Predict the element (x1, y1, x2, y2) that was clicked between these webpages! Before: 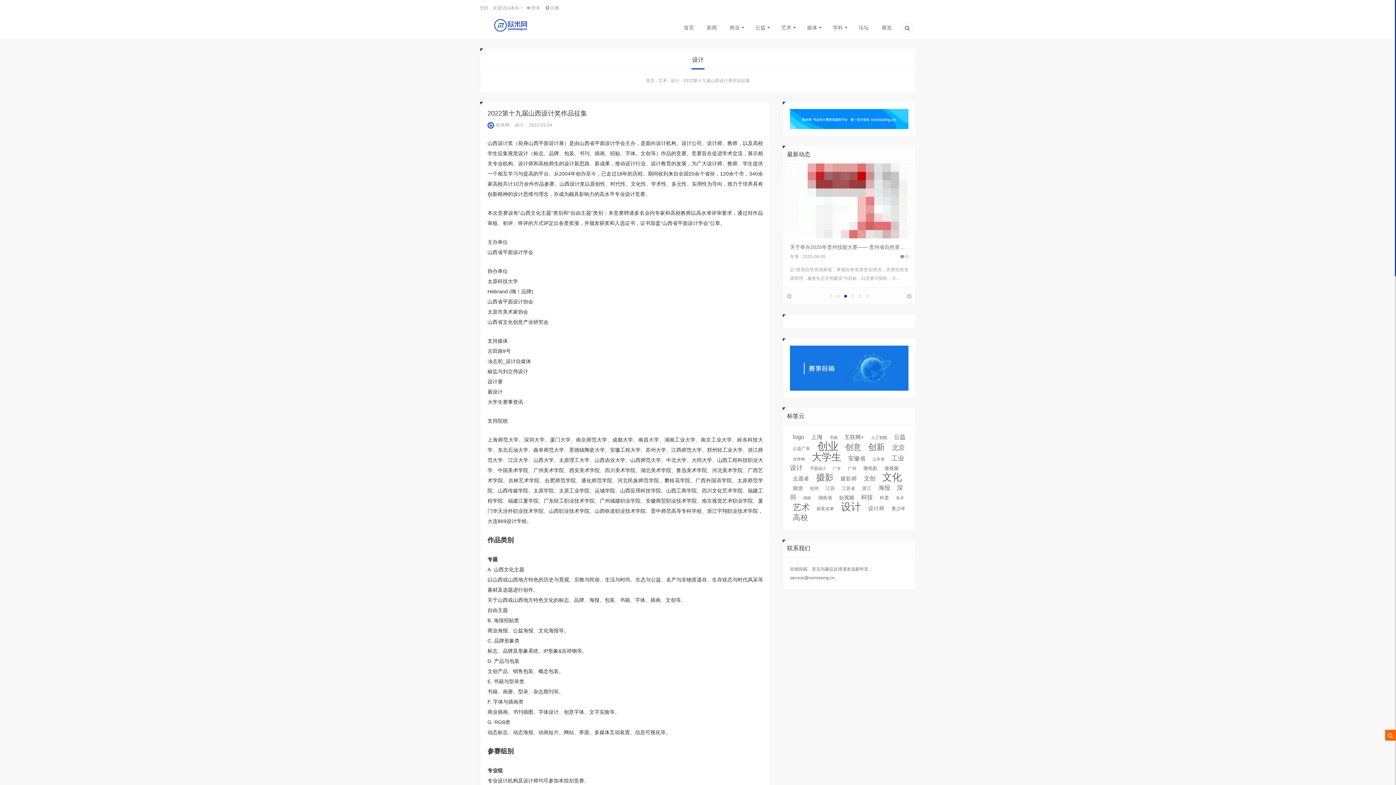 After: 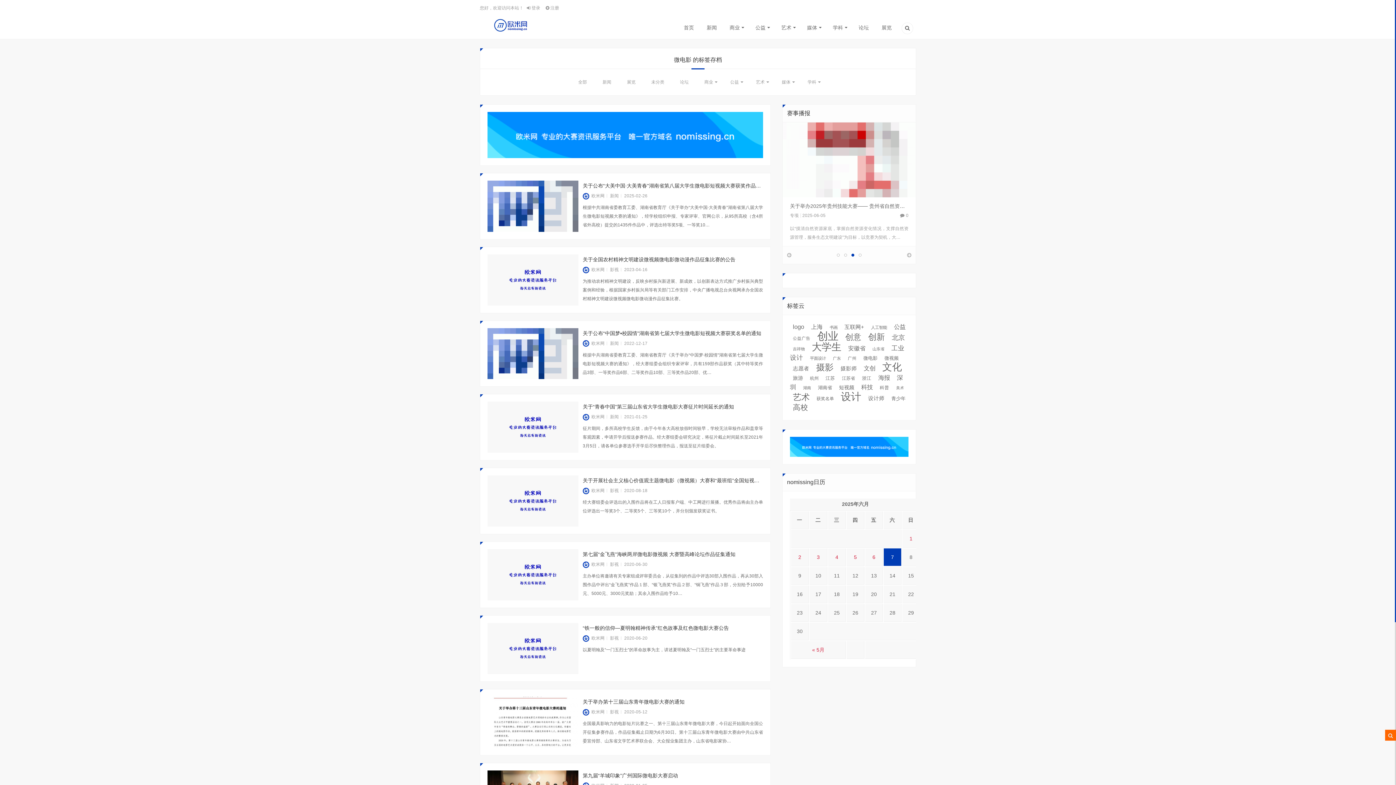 Action: bbox: (860, 464, 880, 472) label: 微电影